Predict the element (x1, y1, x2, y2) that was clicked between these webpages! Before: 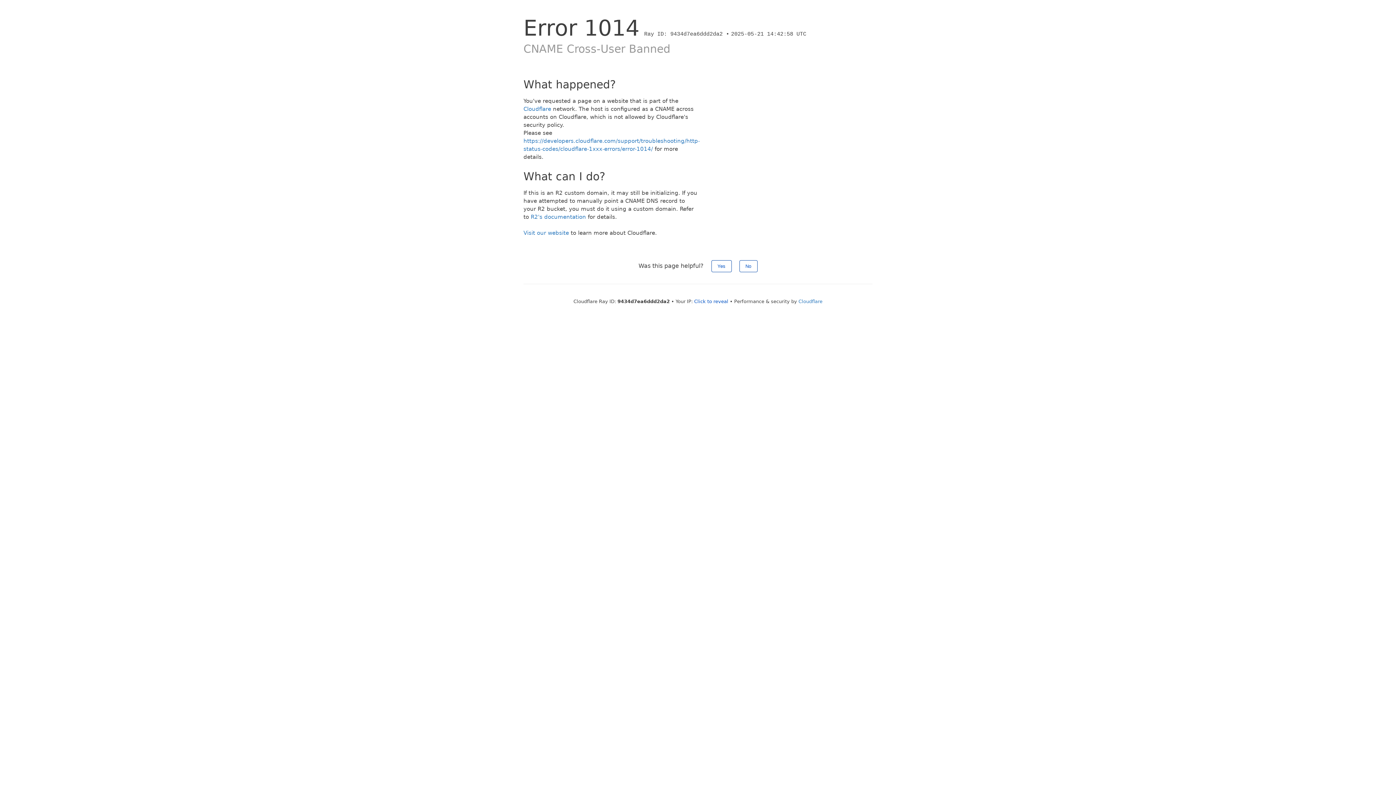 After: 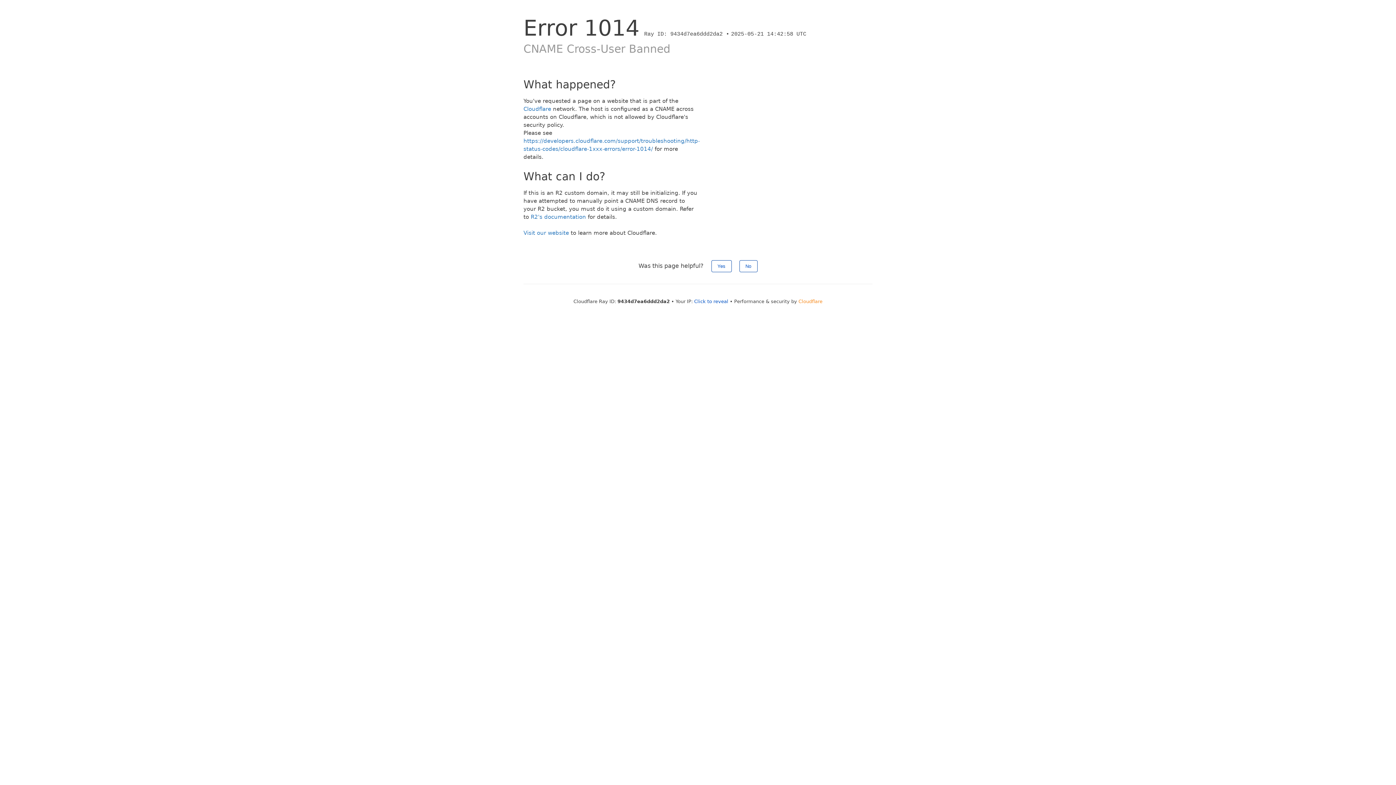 Action: bbox: (798, 298, 822, 304) label: Cloudflare